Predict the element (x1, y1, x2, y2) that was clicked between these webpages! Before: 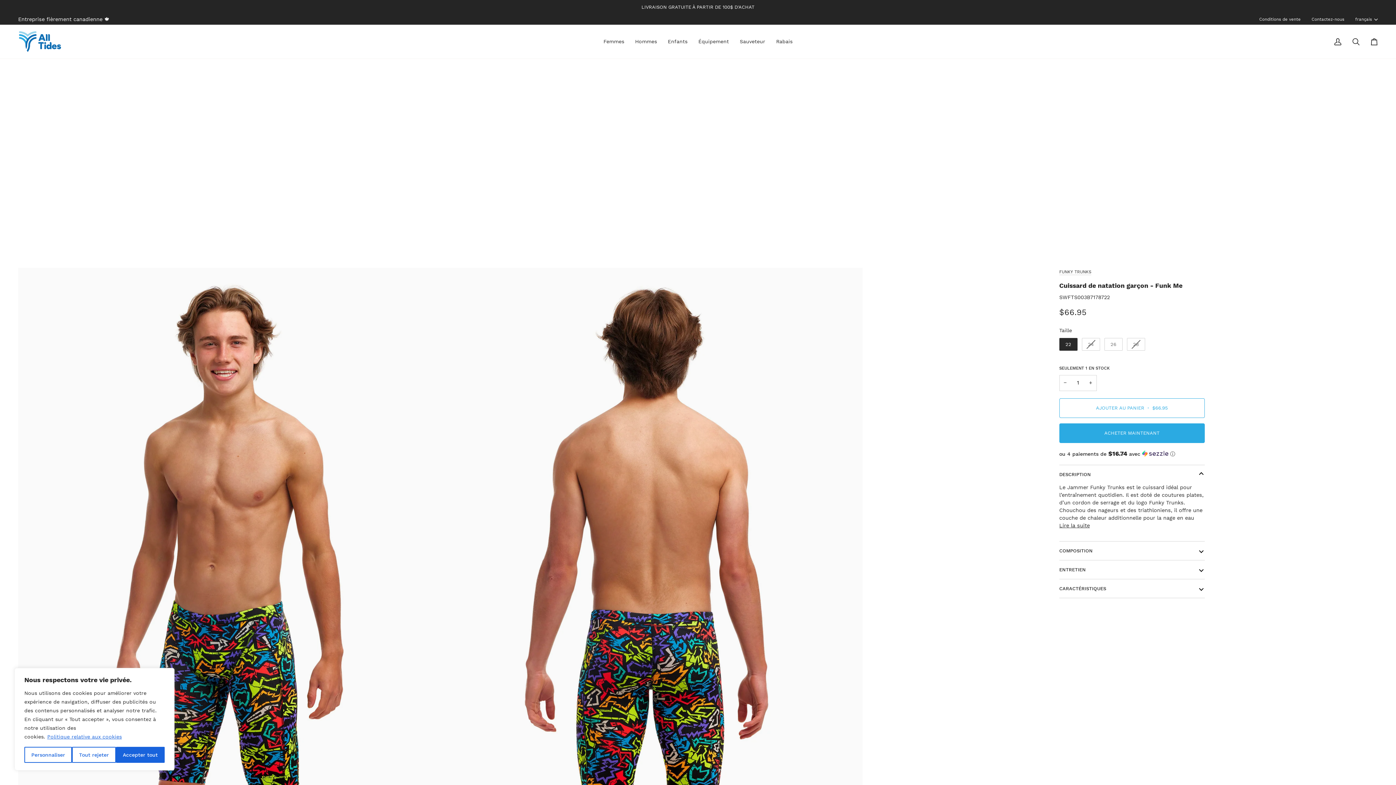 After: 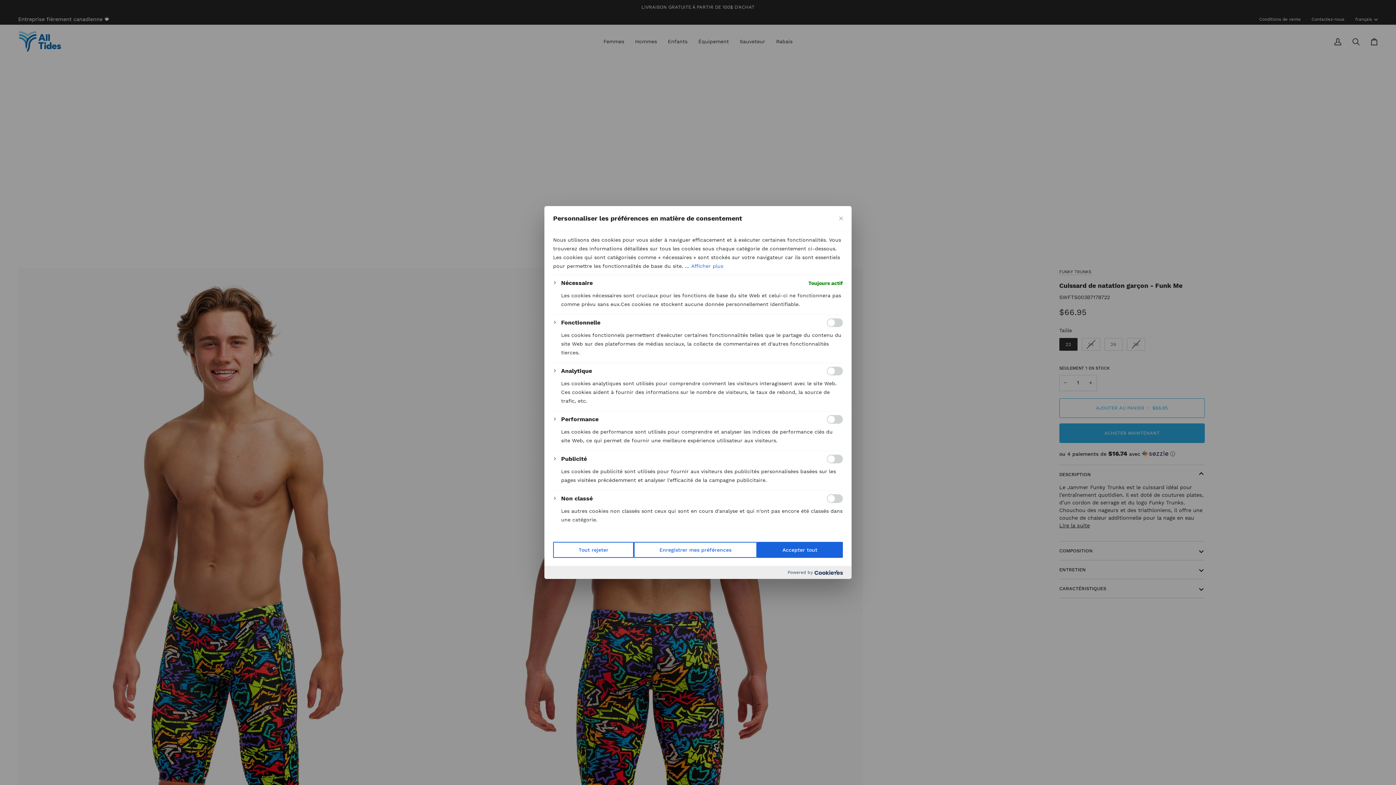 Action: bbox: (24, 747, 72, 763) label: Personnaliser